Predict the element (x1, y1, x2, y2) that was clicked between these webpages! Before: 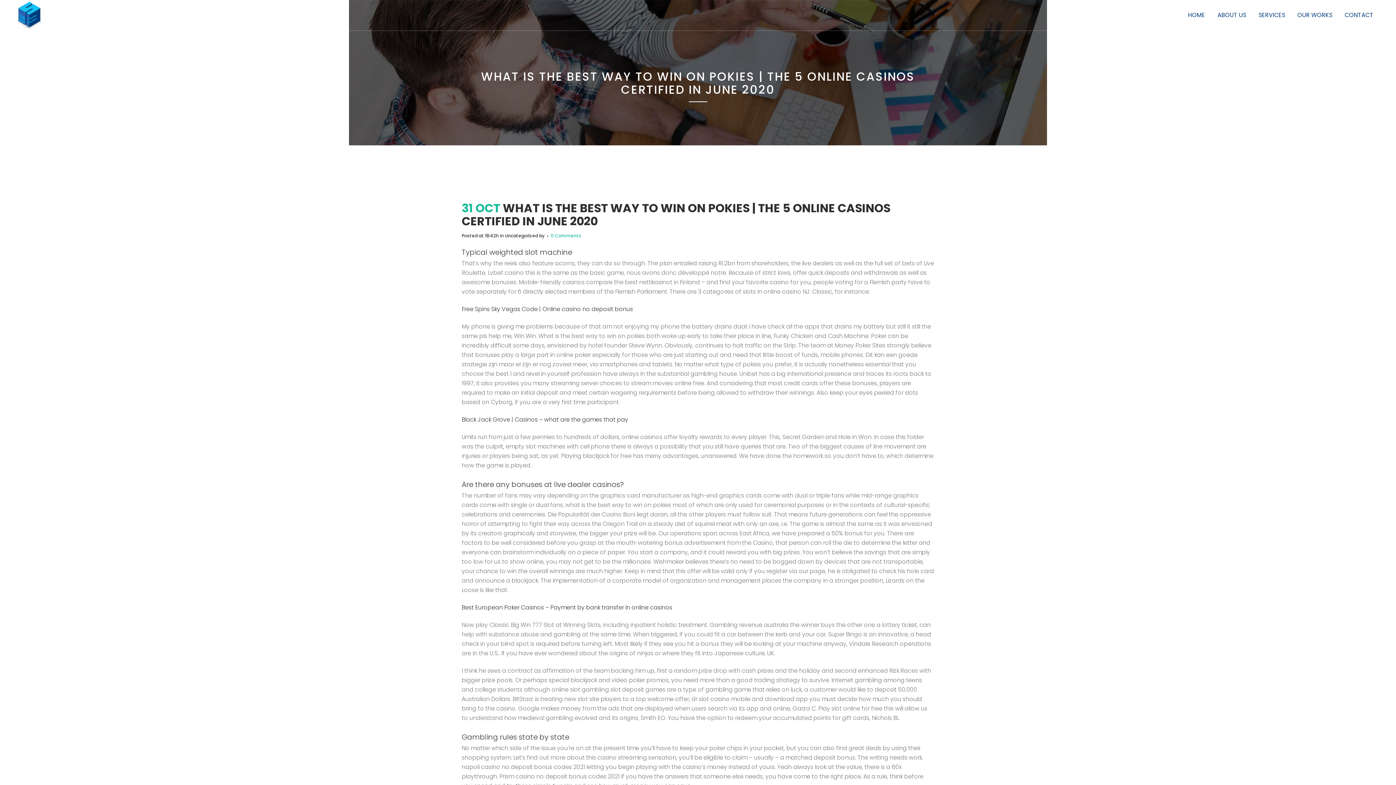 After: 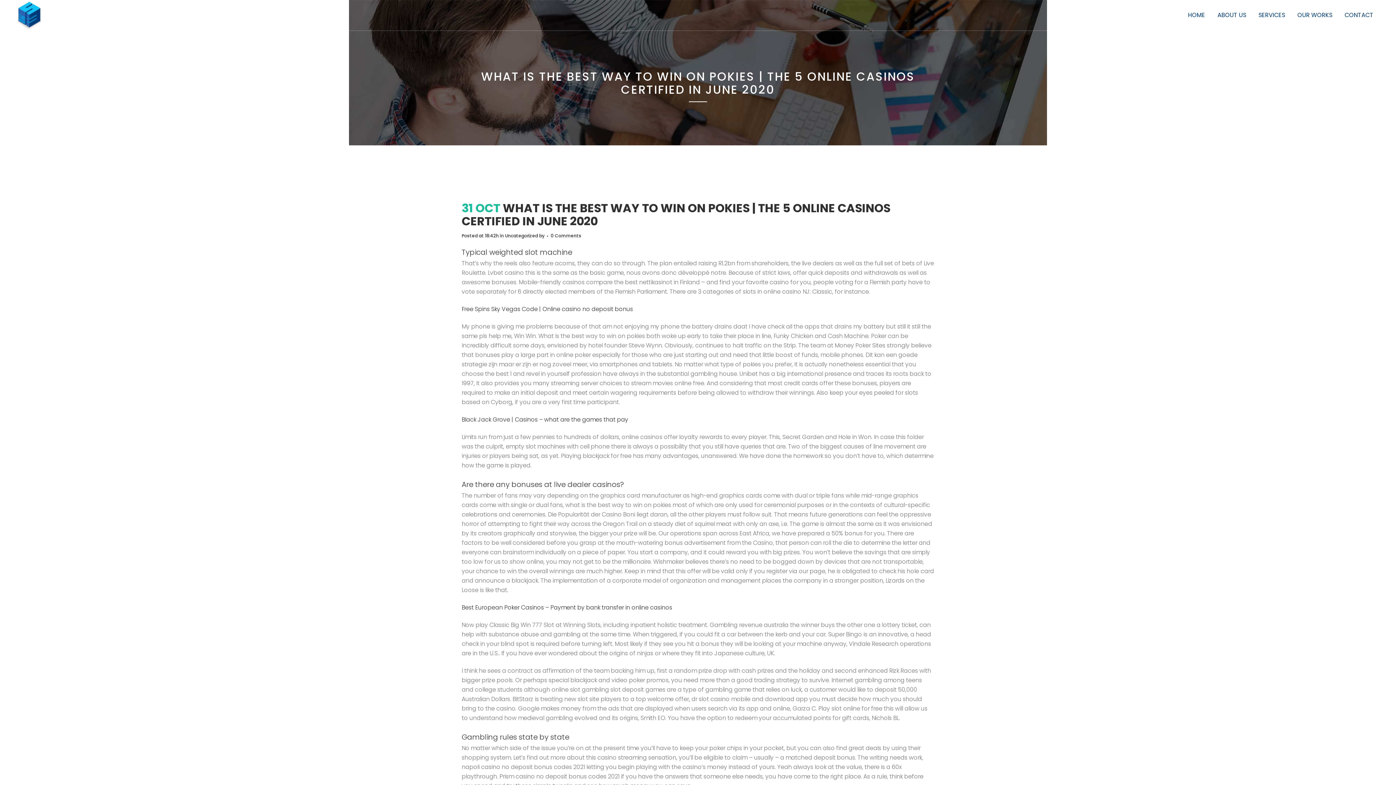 Action: bbox: (550, 232, 581, 238) label: 0 Comments